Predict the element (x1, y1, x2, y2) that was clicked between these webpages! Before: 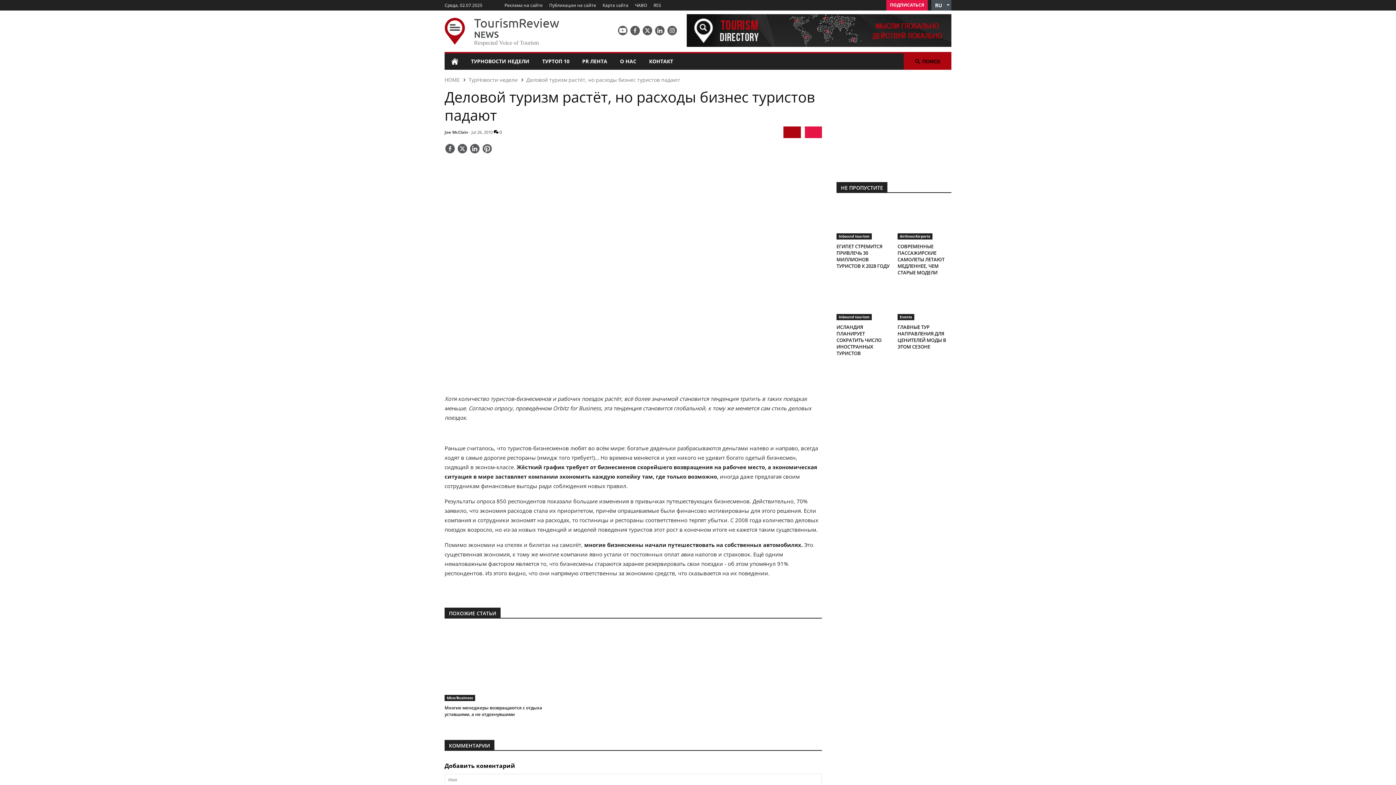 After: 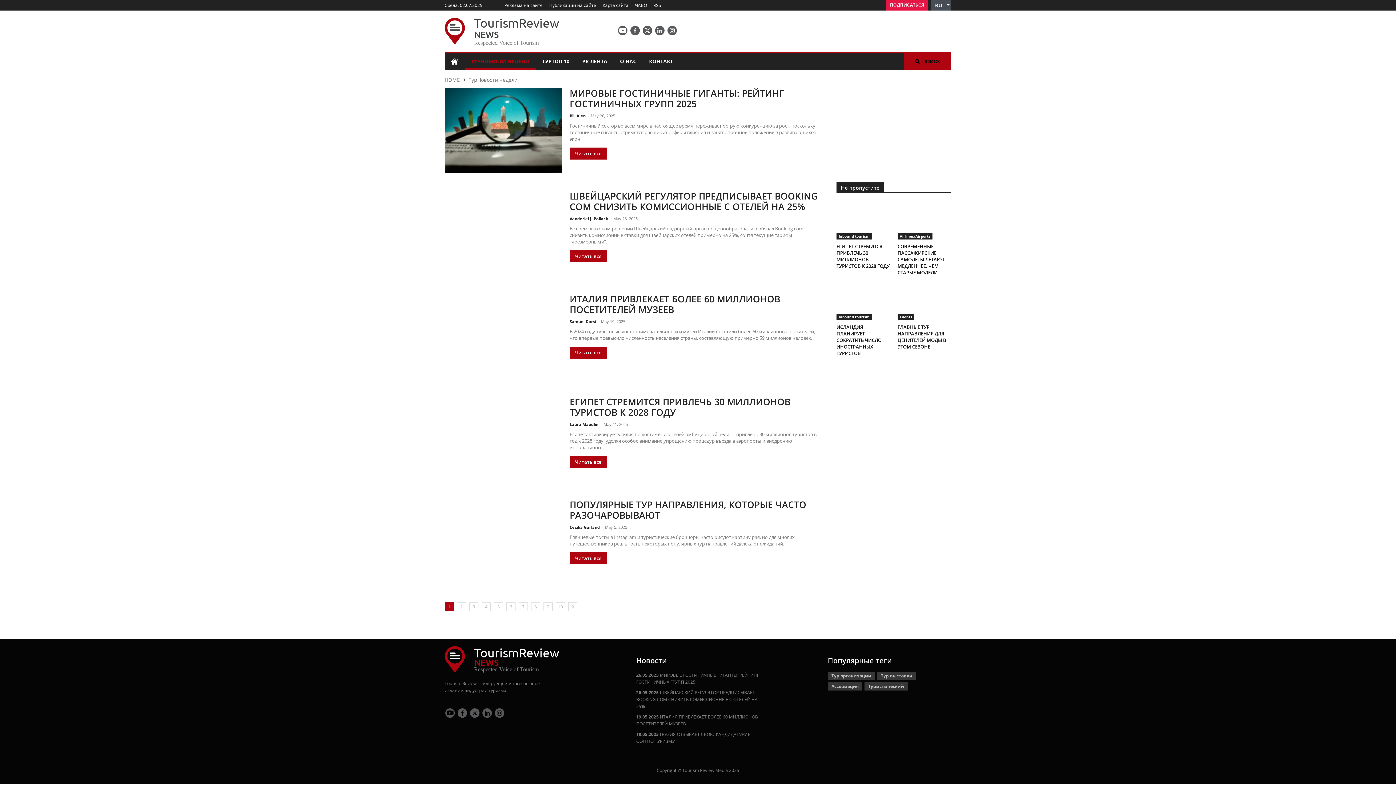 Action: label: ТУРНОВОСТИ НЕДЕЛИ bbox: (464, 53, 536, 69)